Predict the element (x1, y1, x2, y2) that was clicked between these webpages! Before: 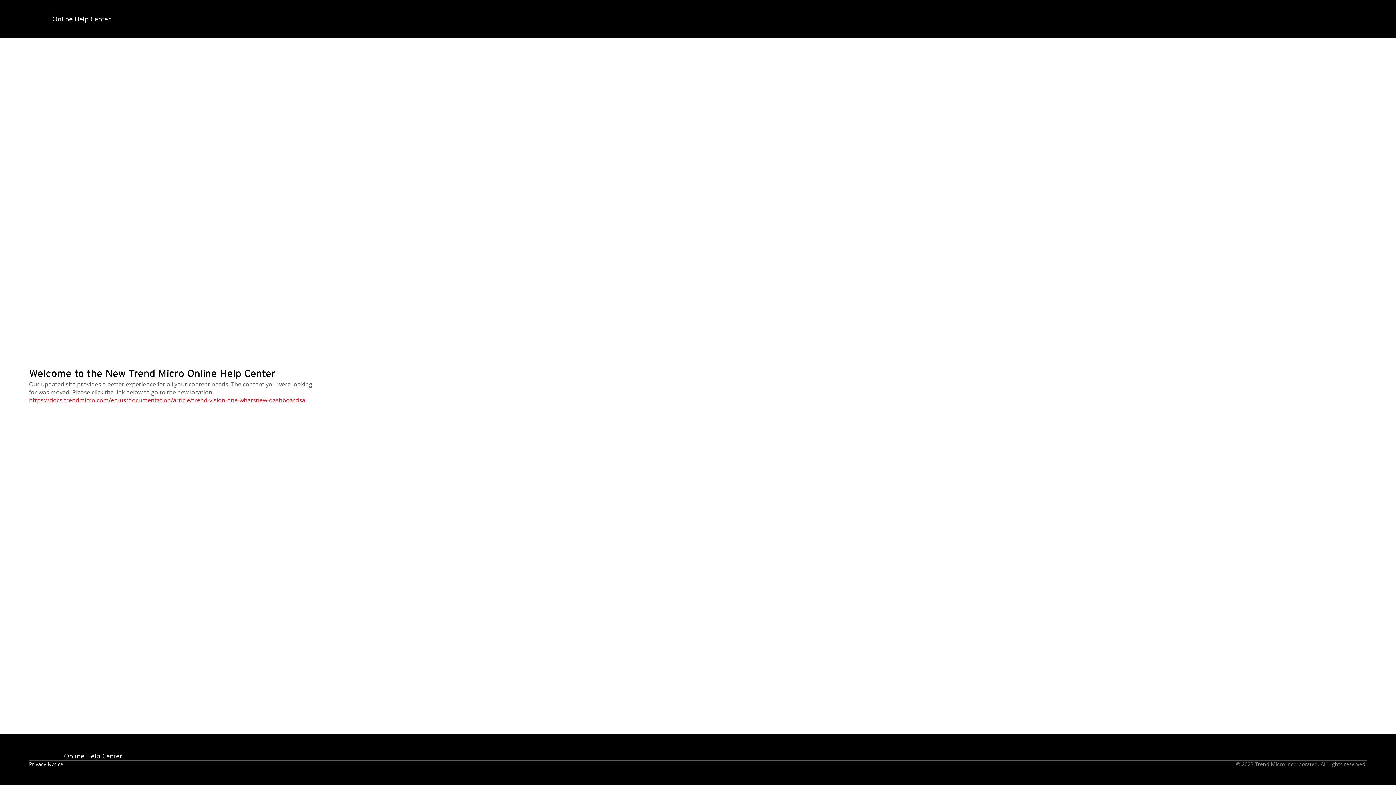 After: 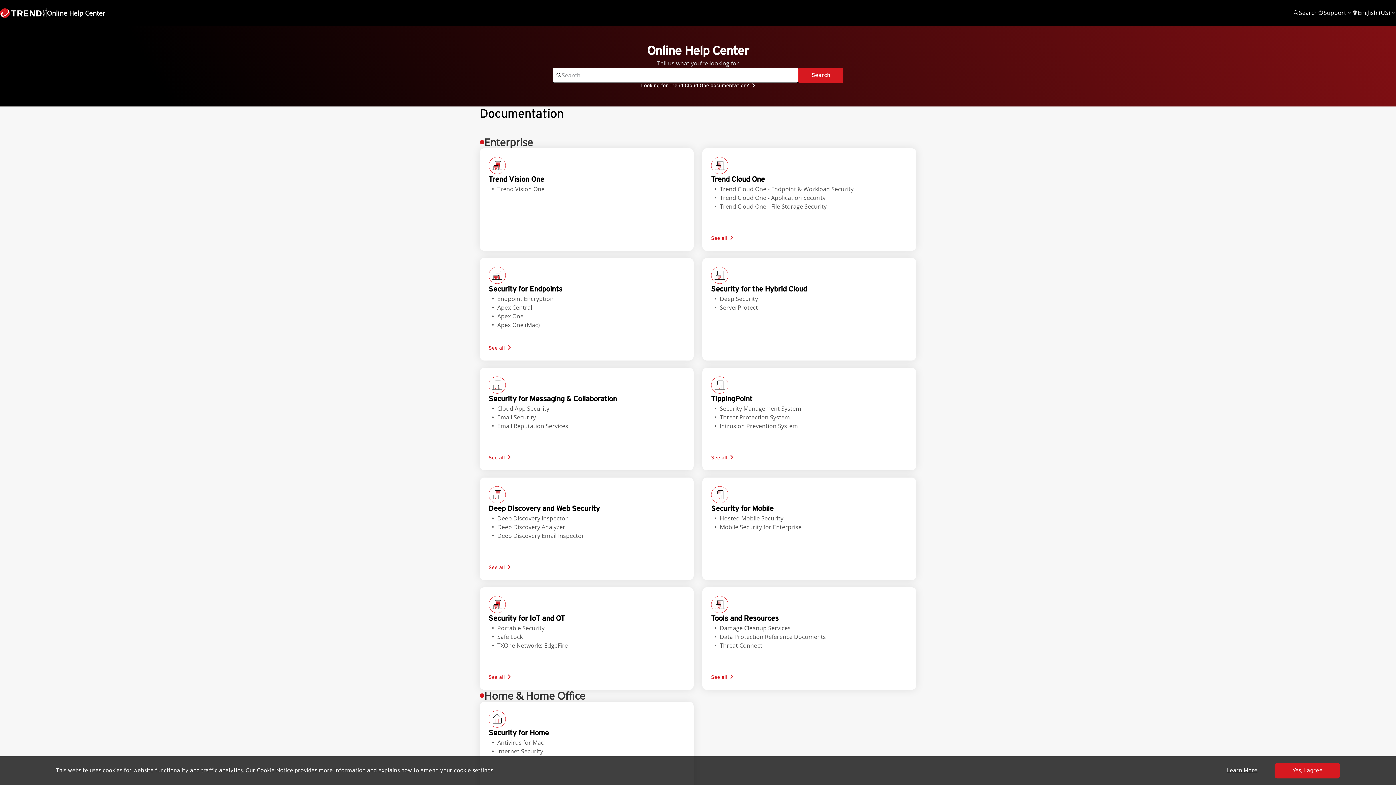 Action: bbox: (29, 752, 122, 760) label: Online Help Center